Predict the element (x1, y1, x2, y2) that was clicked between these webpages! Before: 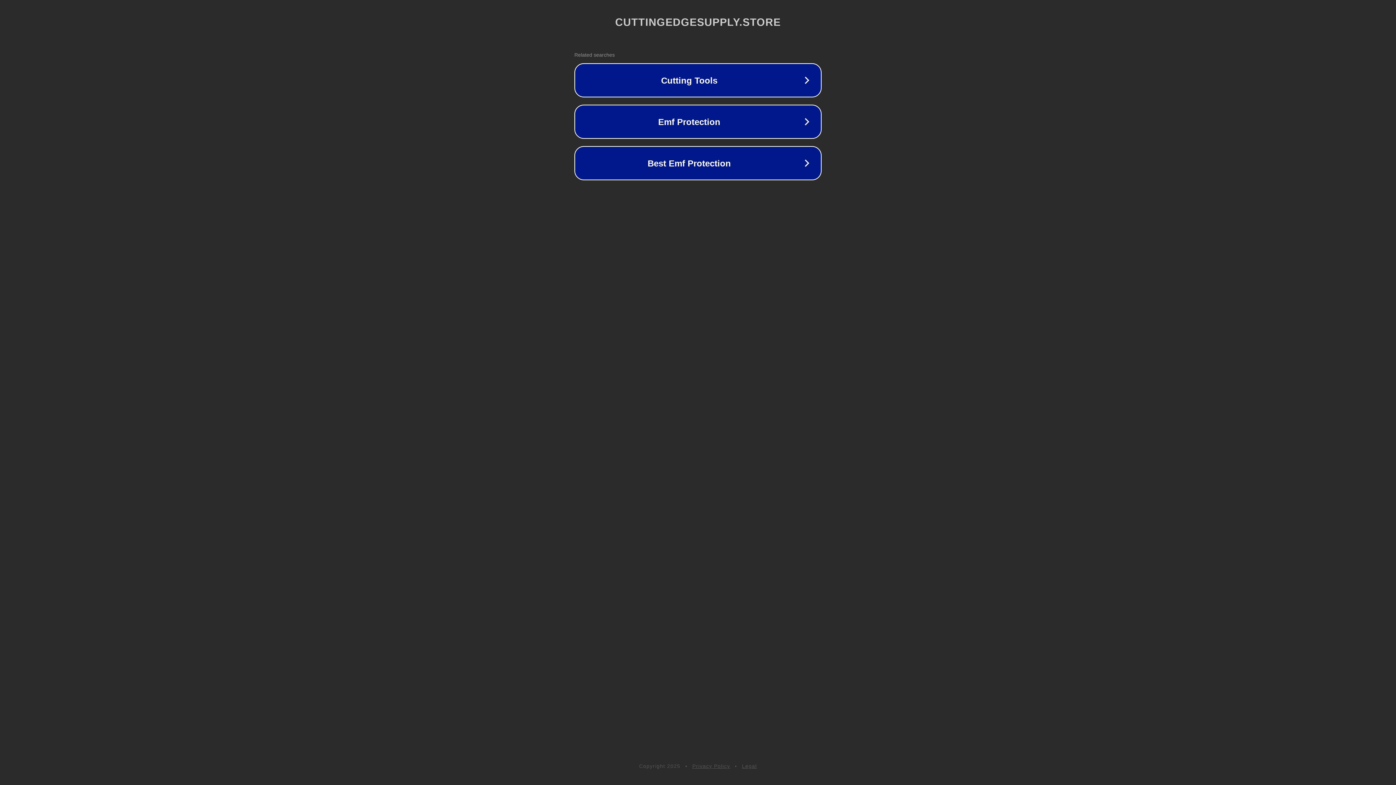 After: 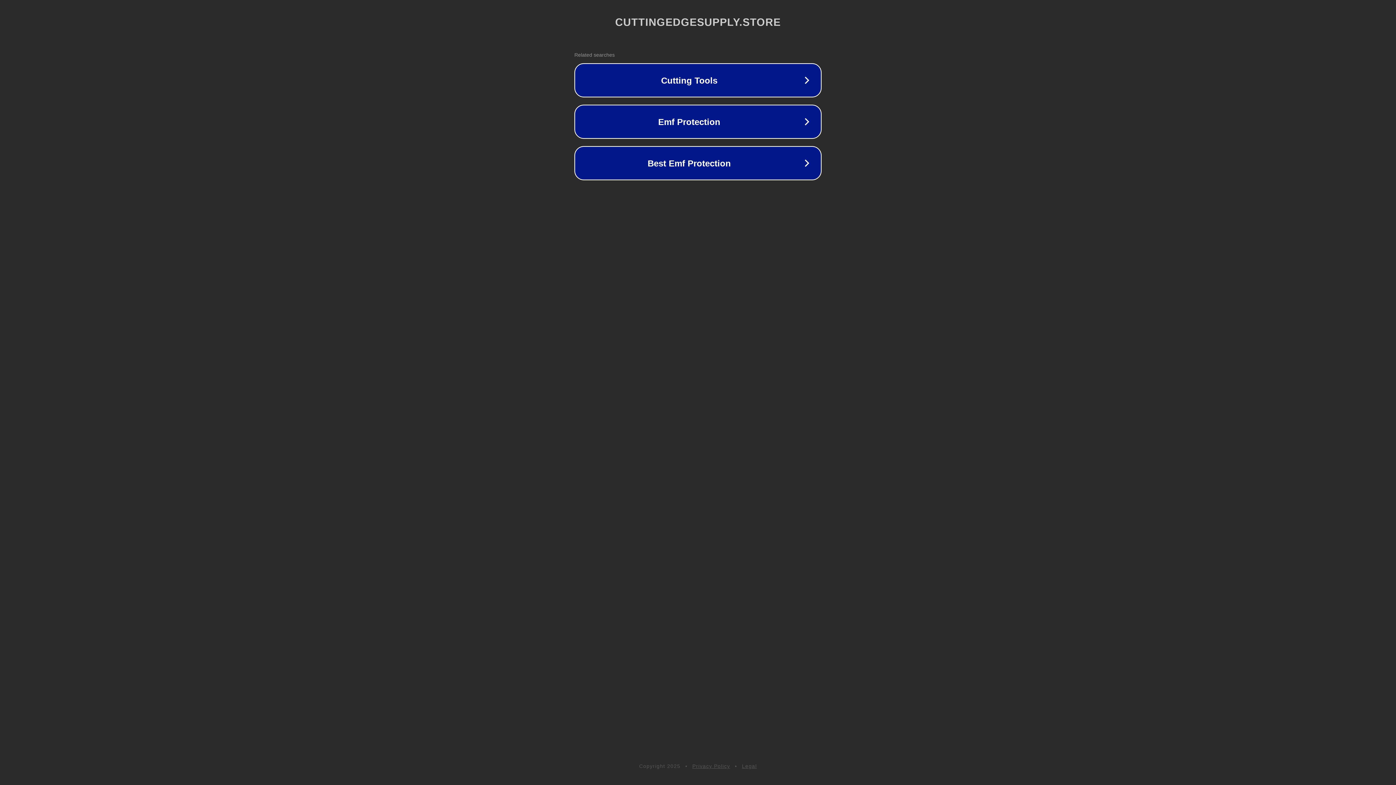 Action: bbox: (692, 763, 730, 769) label: Privacy Policy